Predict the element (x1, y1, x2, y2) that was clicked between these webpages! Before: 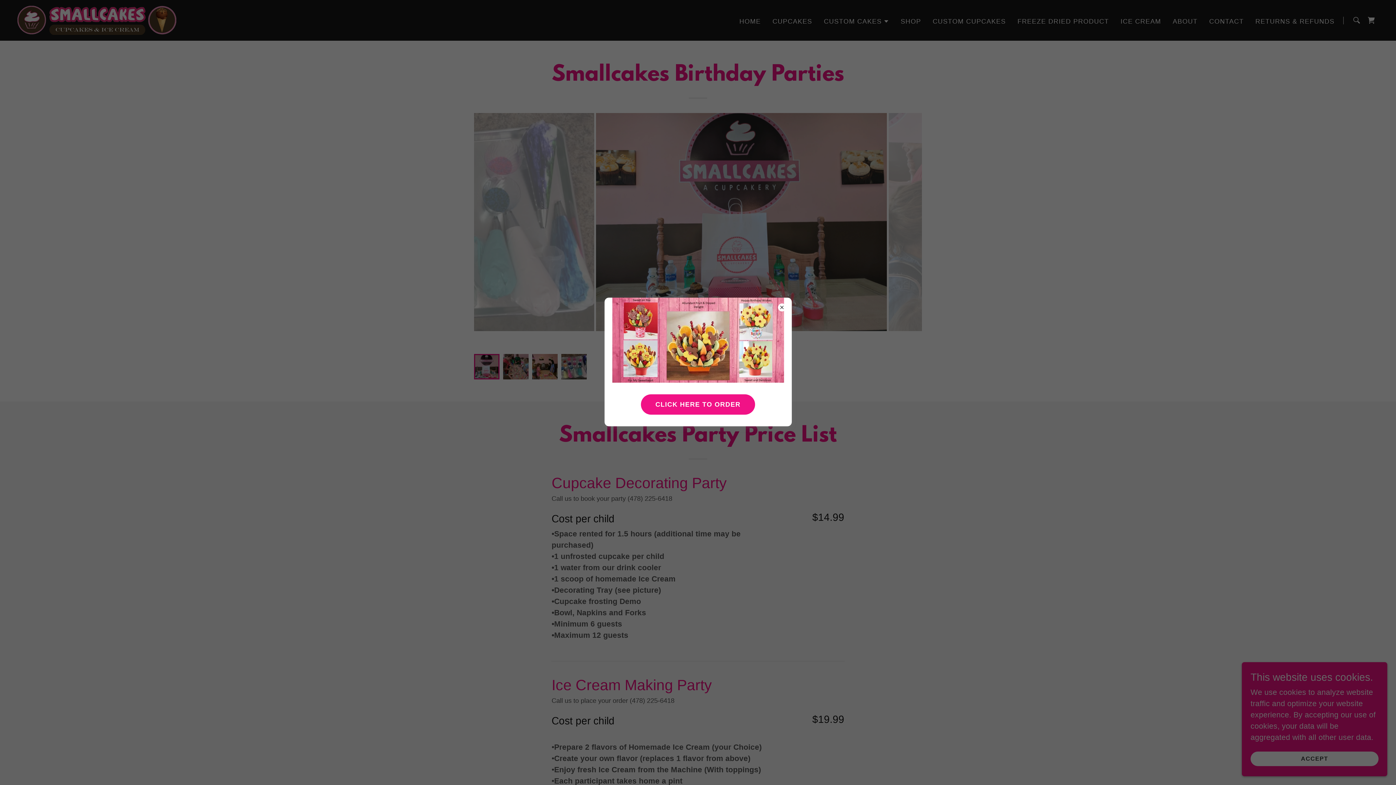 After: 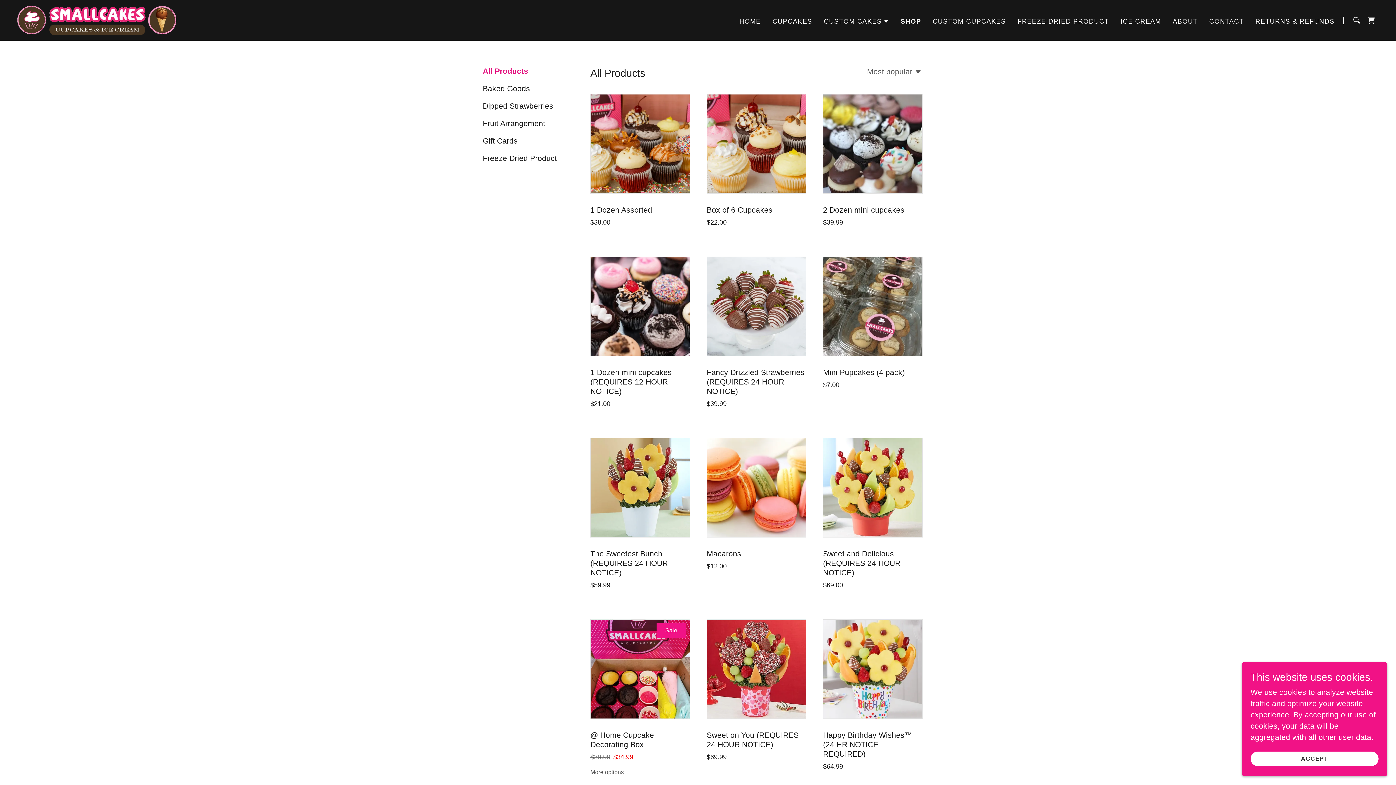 Action: bbox: (641, 394, 755, 414) label: CLICK HERE TO ORDER